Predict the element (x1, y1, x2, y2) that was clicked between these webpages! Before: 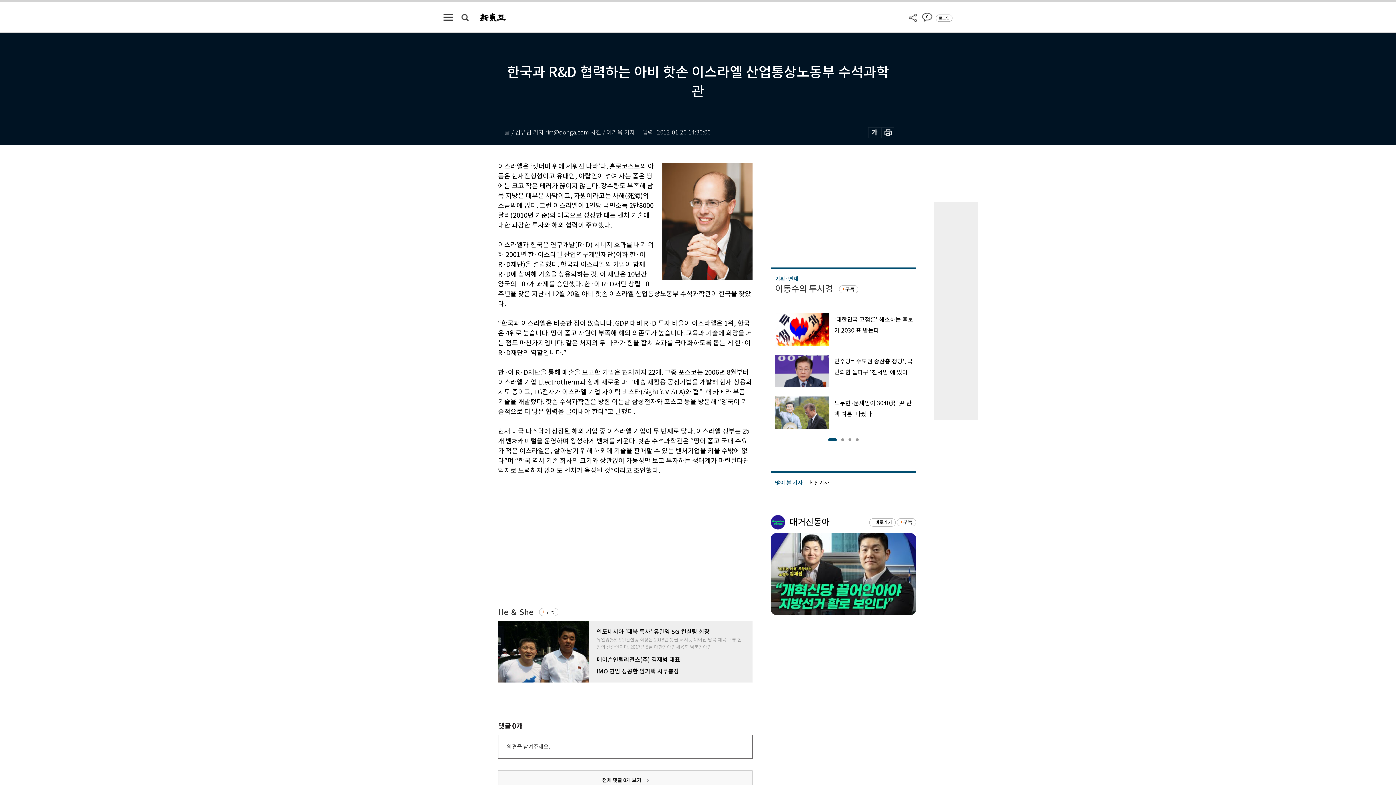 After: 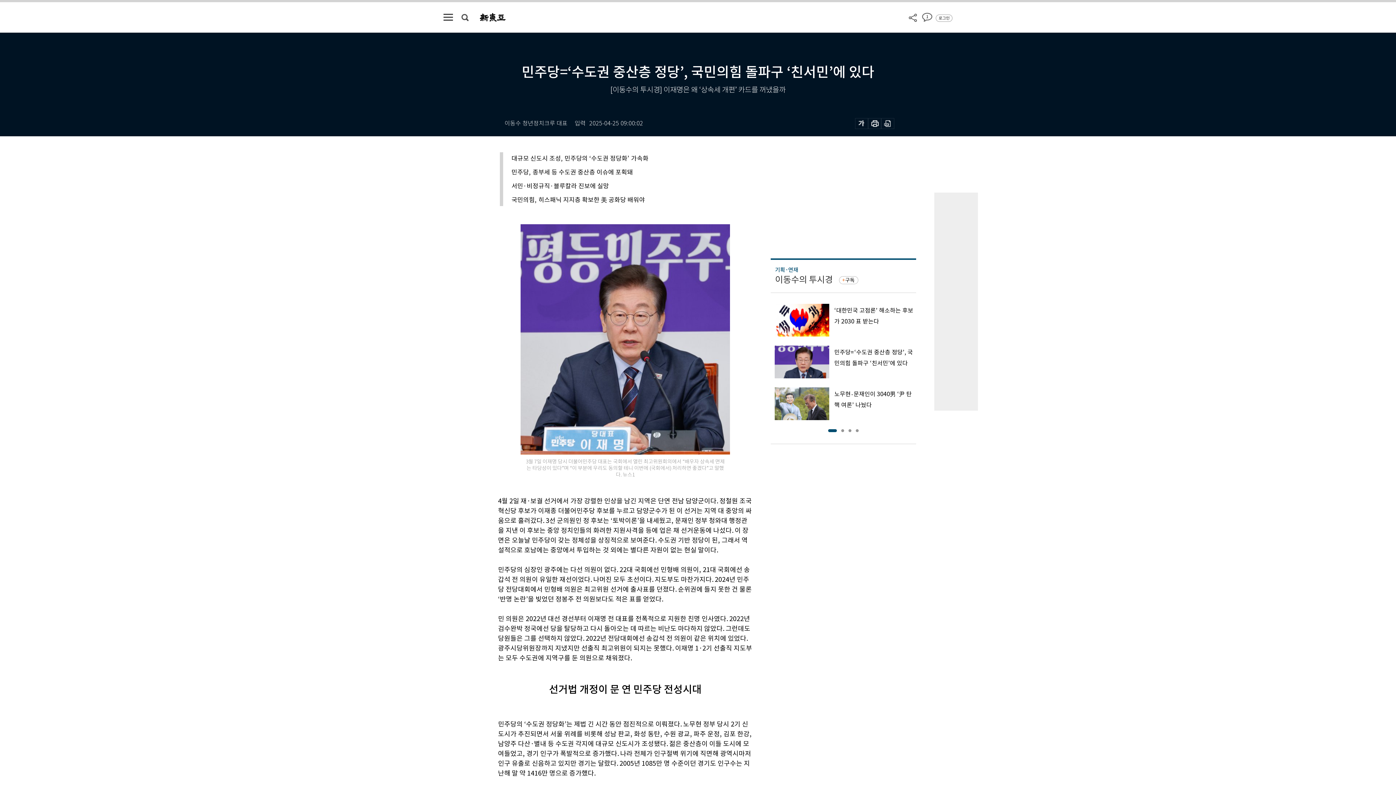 Action: bbox: (770, 354, 916, 387) label: 민주당=‘수도권 중산층 정당’, 국민의힘 돌파구 ‘친서민’에 있다